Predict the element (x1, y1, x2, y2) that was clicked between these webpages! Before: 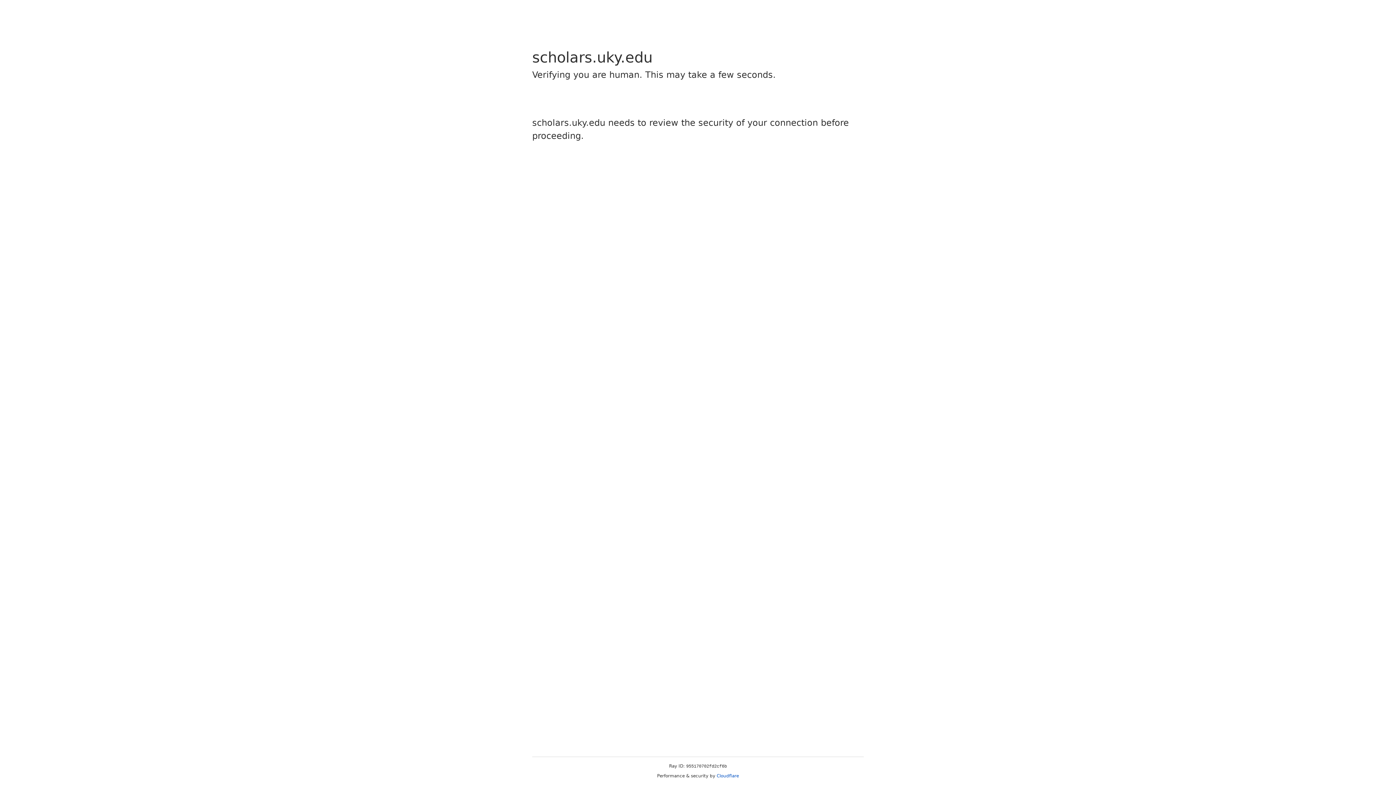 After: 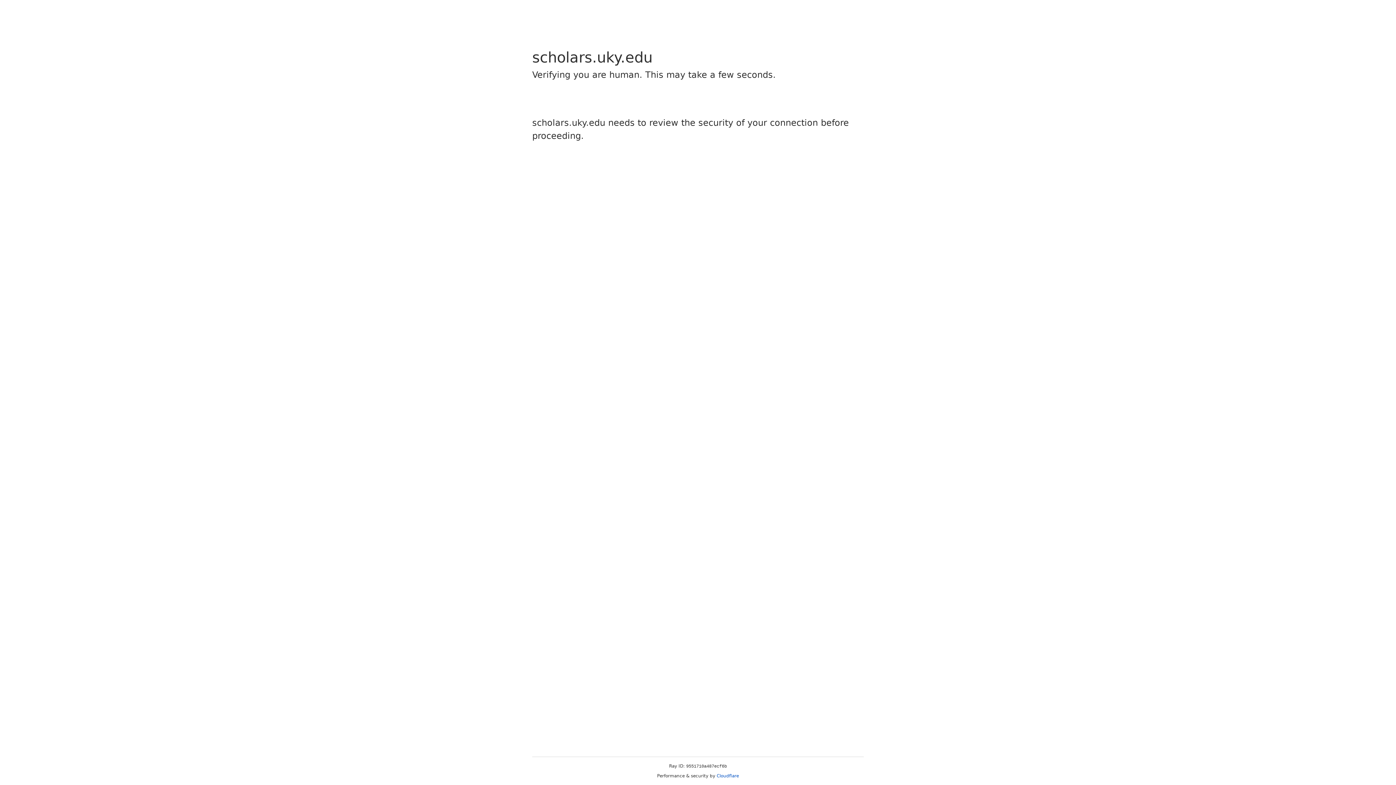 Action: bbox: (716, 773, 739, 778) label: Cloudflare